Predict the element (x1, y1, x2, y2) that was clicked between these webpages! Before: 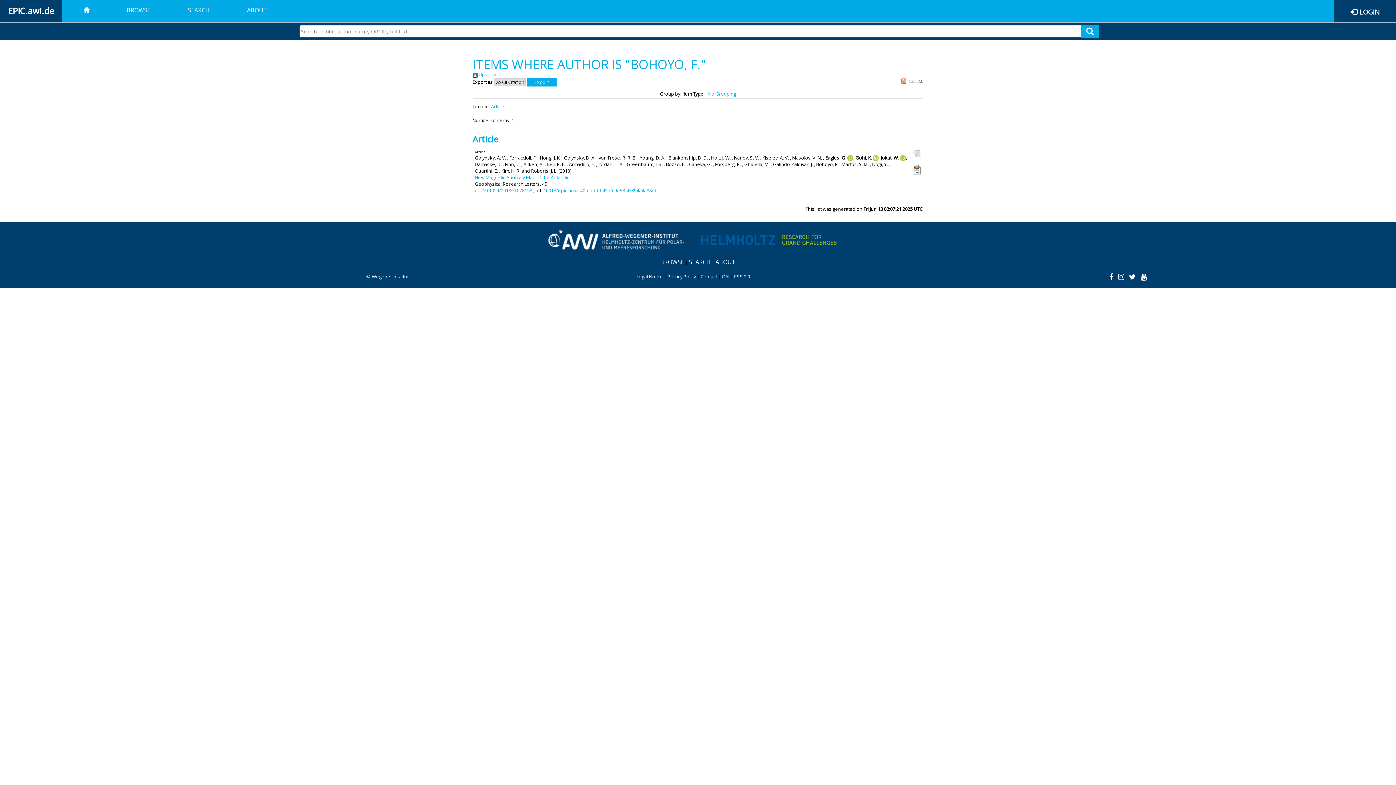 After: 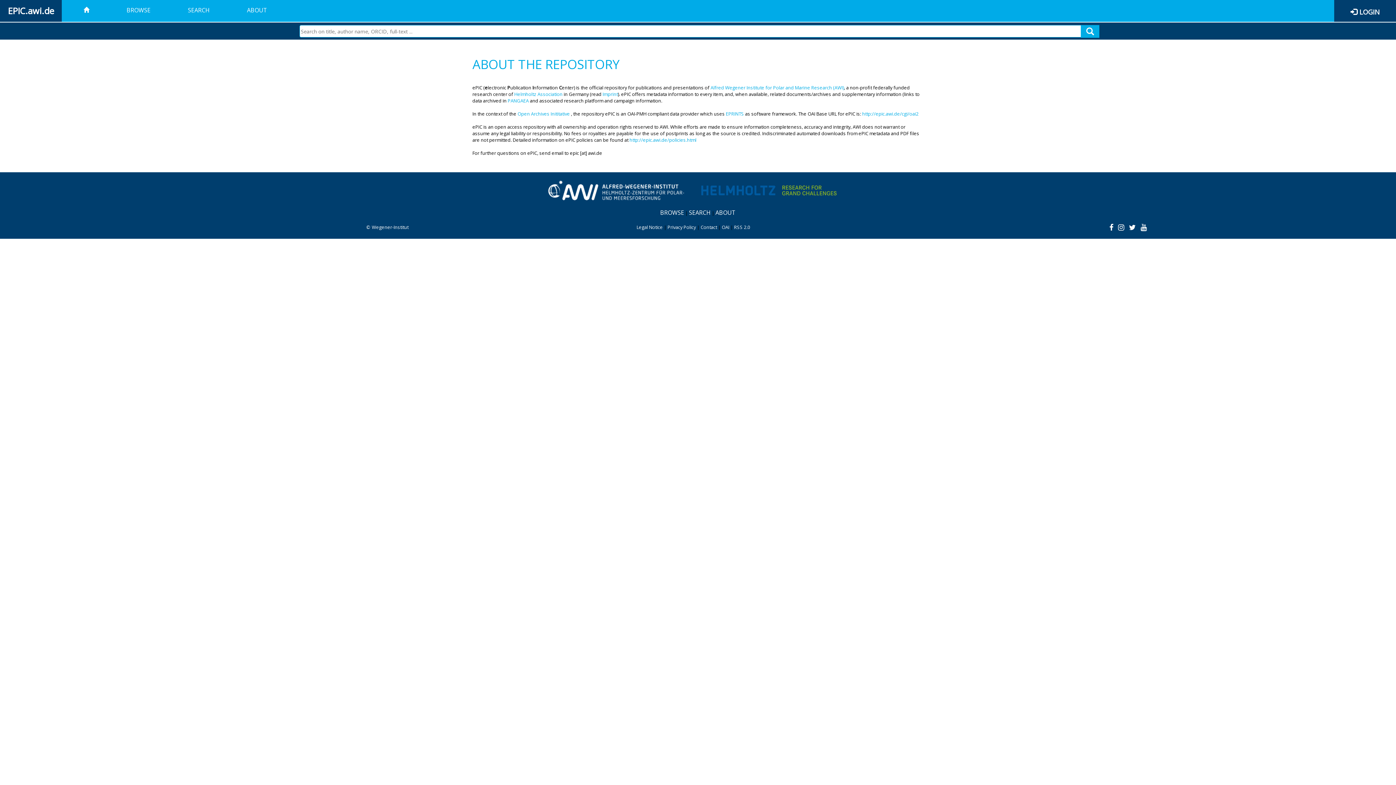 Action: label: ABOUT bbox: (715, 258, 736, 266)